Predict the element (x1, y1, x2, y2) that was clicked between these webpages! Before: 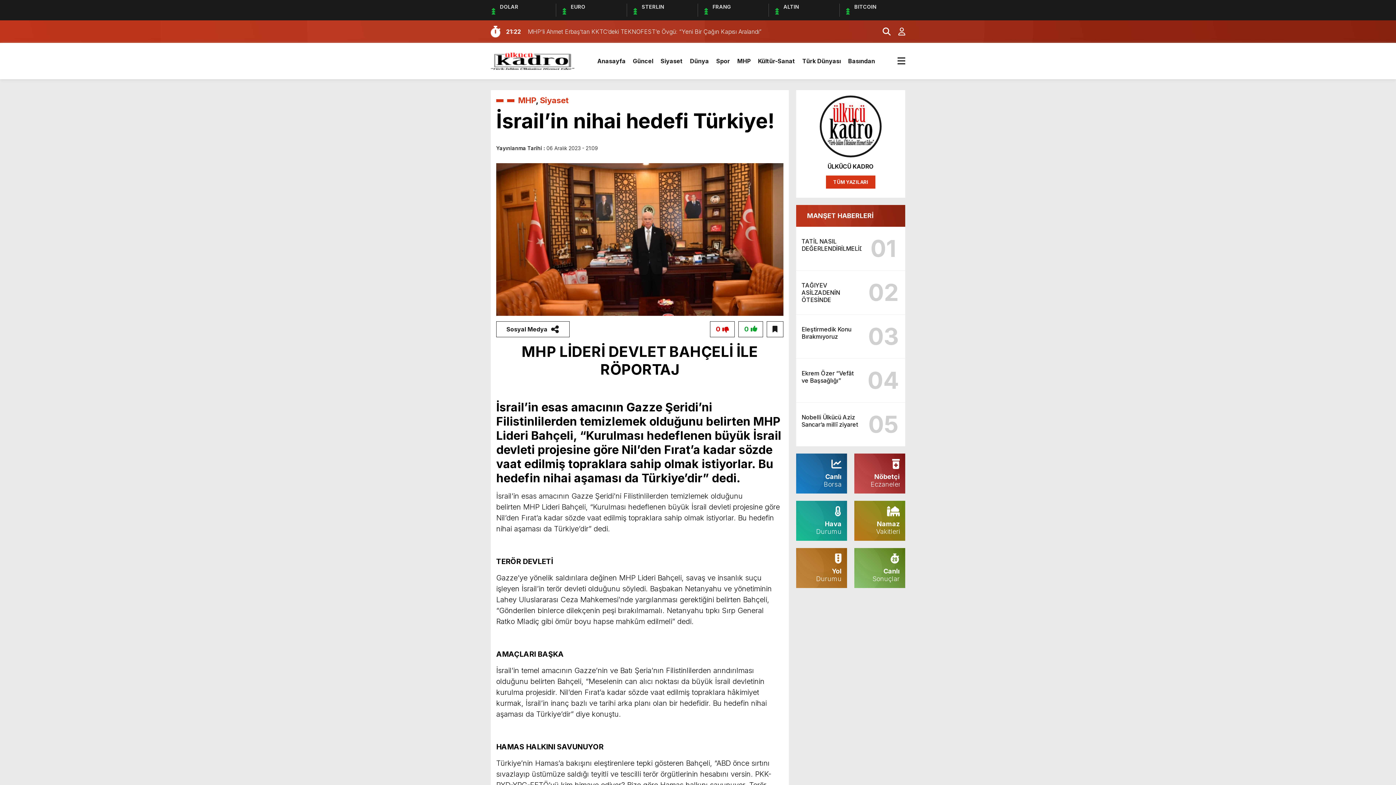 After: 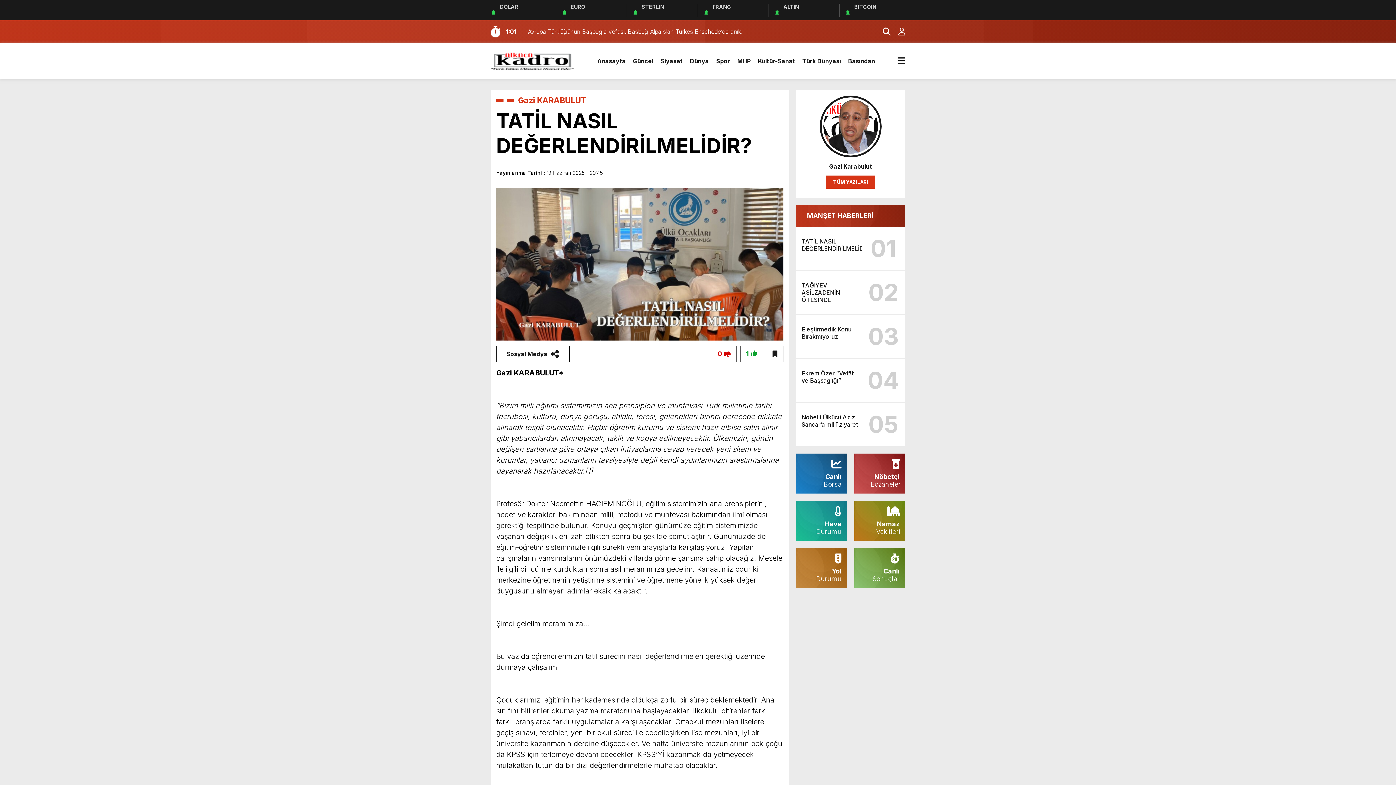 Action: label: TATİL NASIL DEĞERLENDİRİLMELİDİR?
01 bbox: (801, 232, 900, 265)